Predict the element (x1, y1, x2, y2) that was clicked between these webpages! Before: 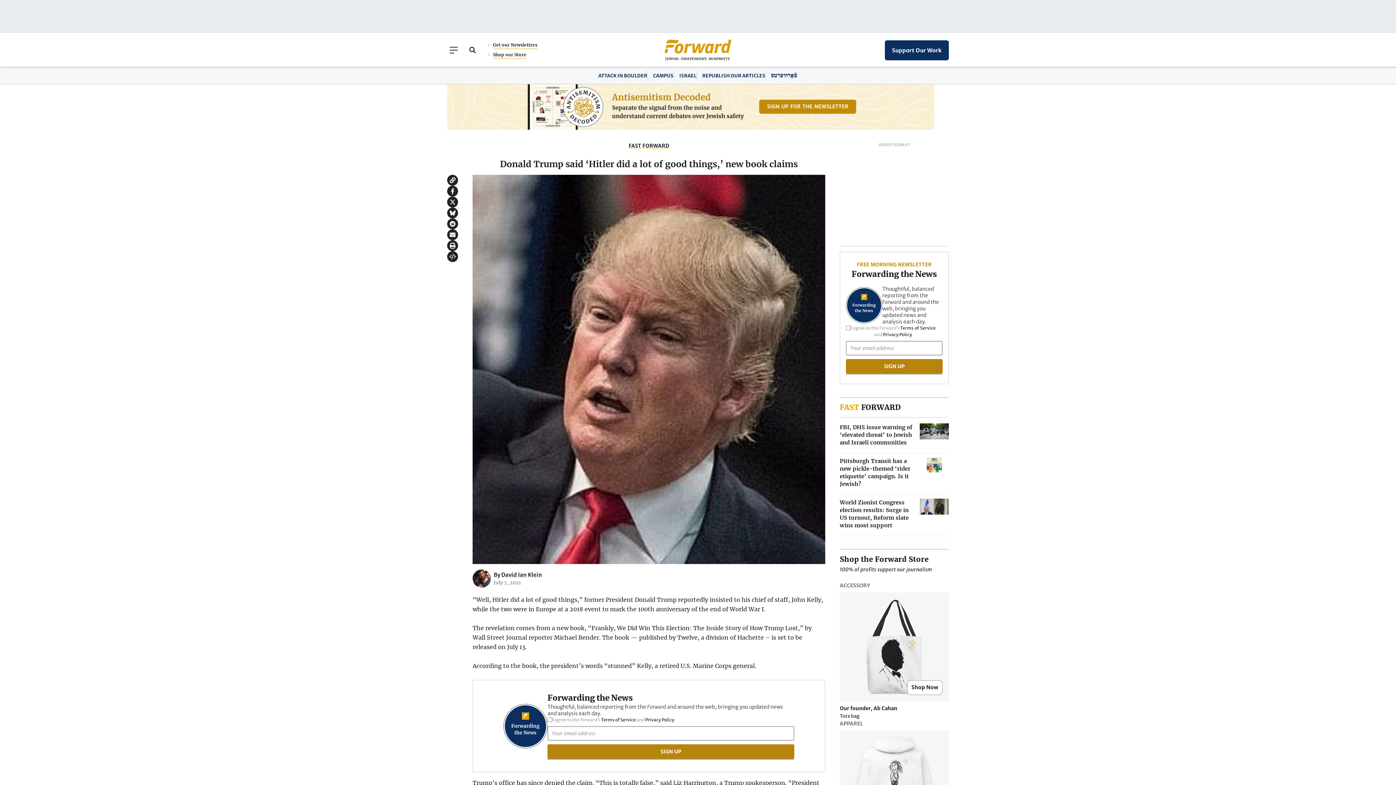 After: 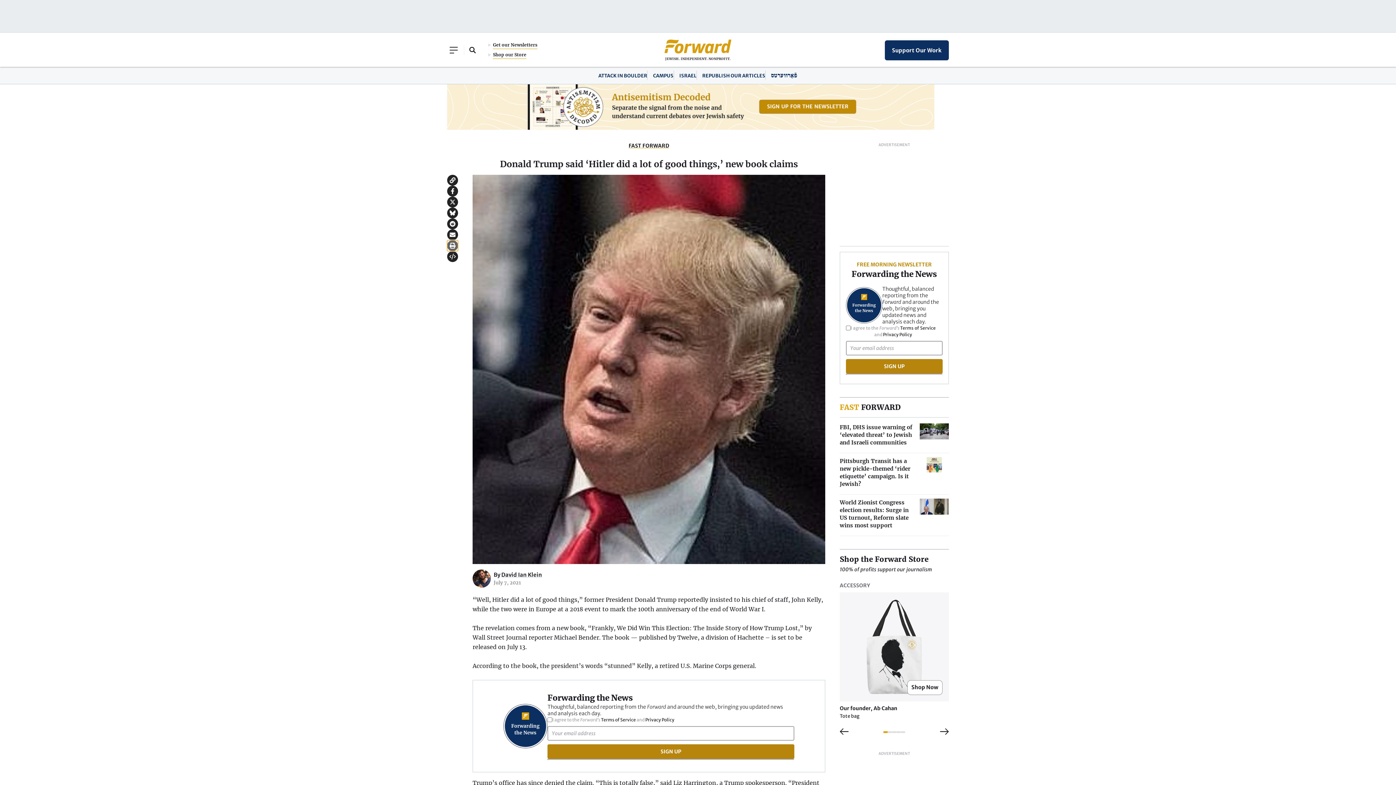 Action: label: Print Article bbox: (447, 240, 458, 251)